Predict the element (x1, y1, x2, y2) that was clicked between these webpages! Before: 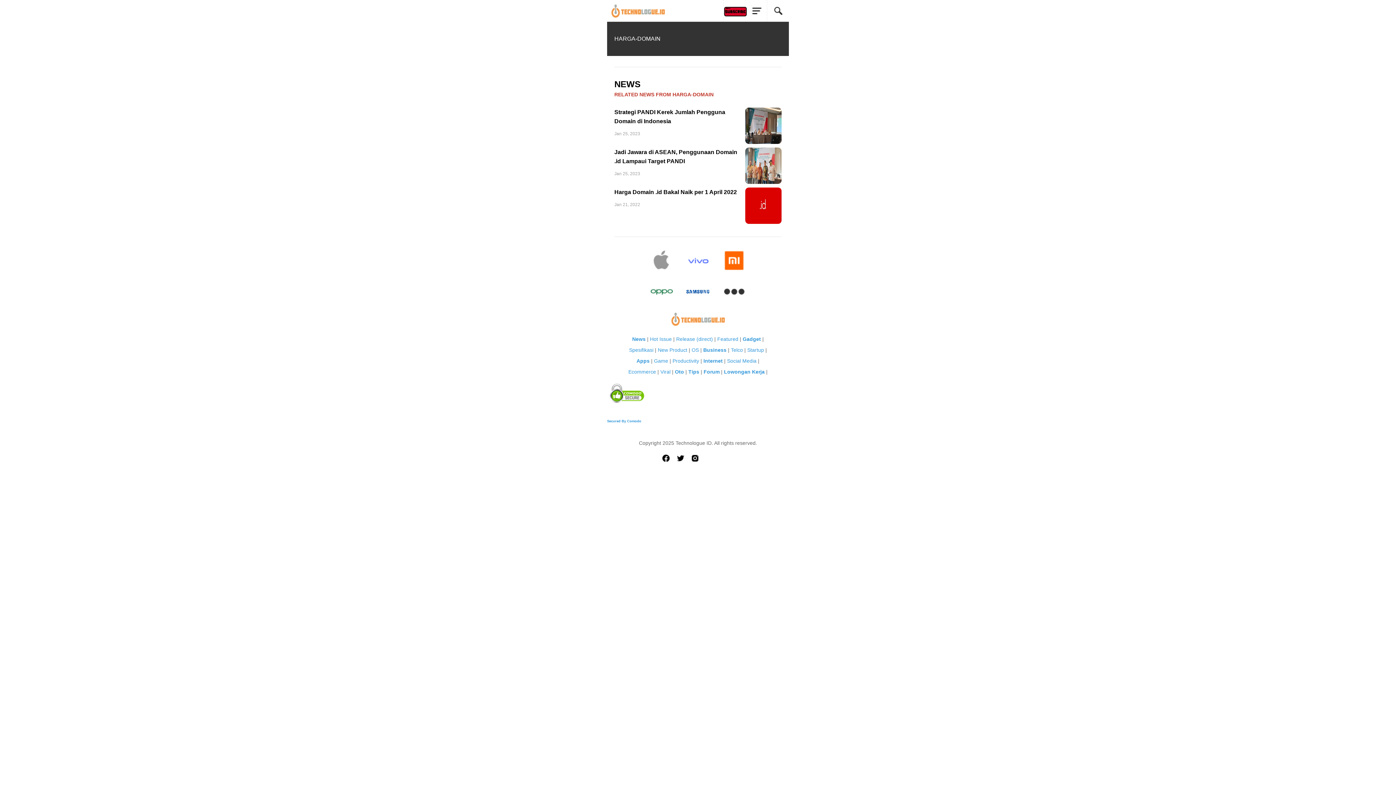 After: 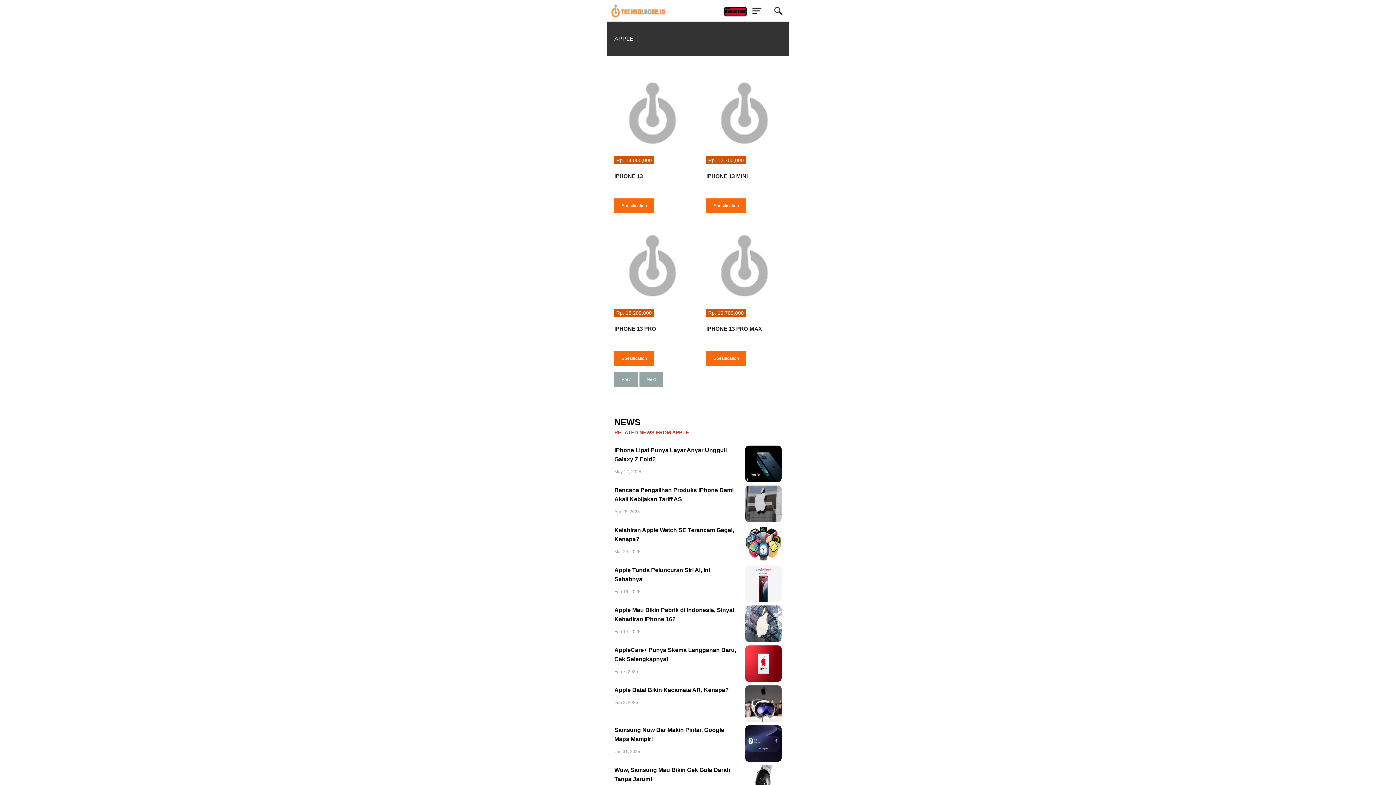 Action: bbox: (649, 248, 674, 273)